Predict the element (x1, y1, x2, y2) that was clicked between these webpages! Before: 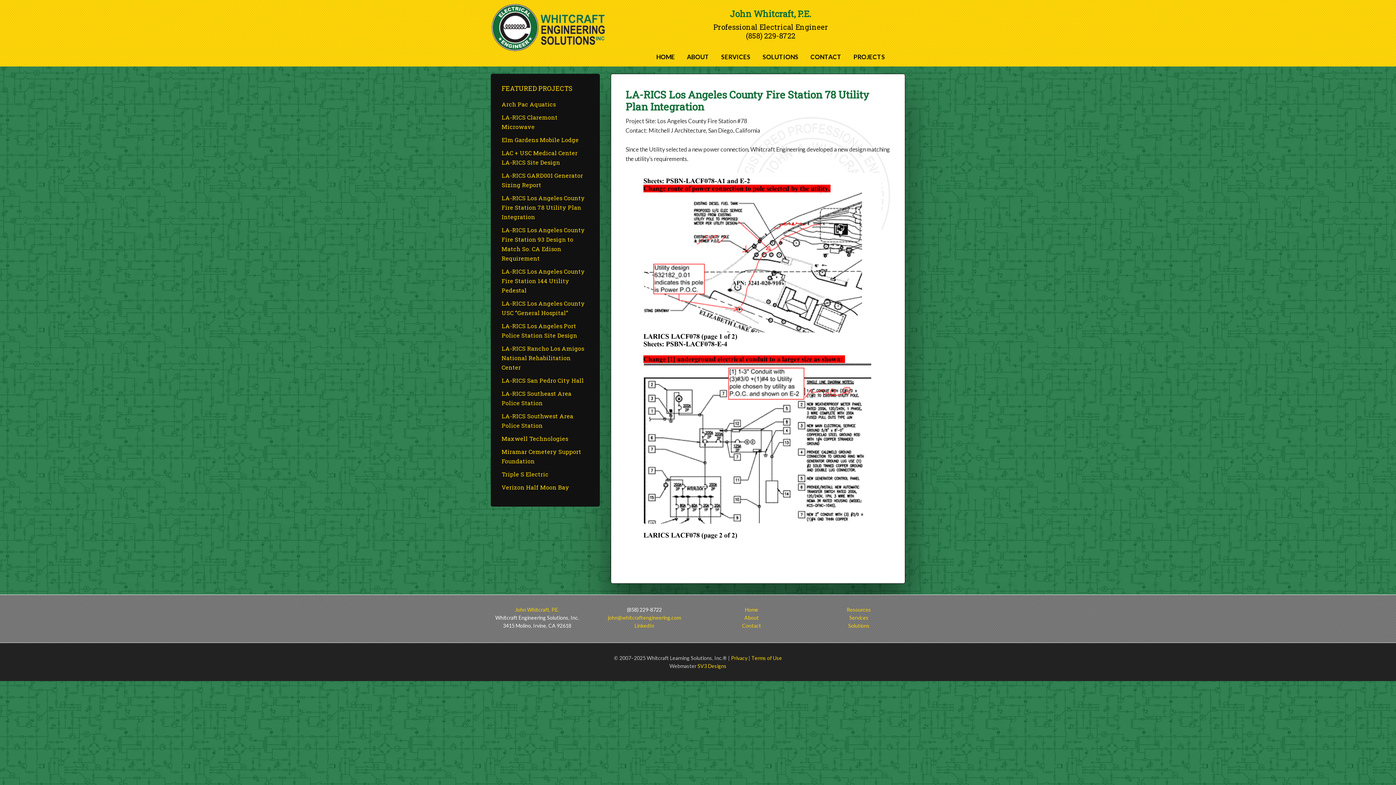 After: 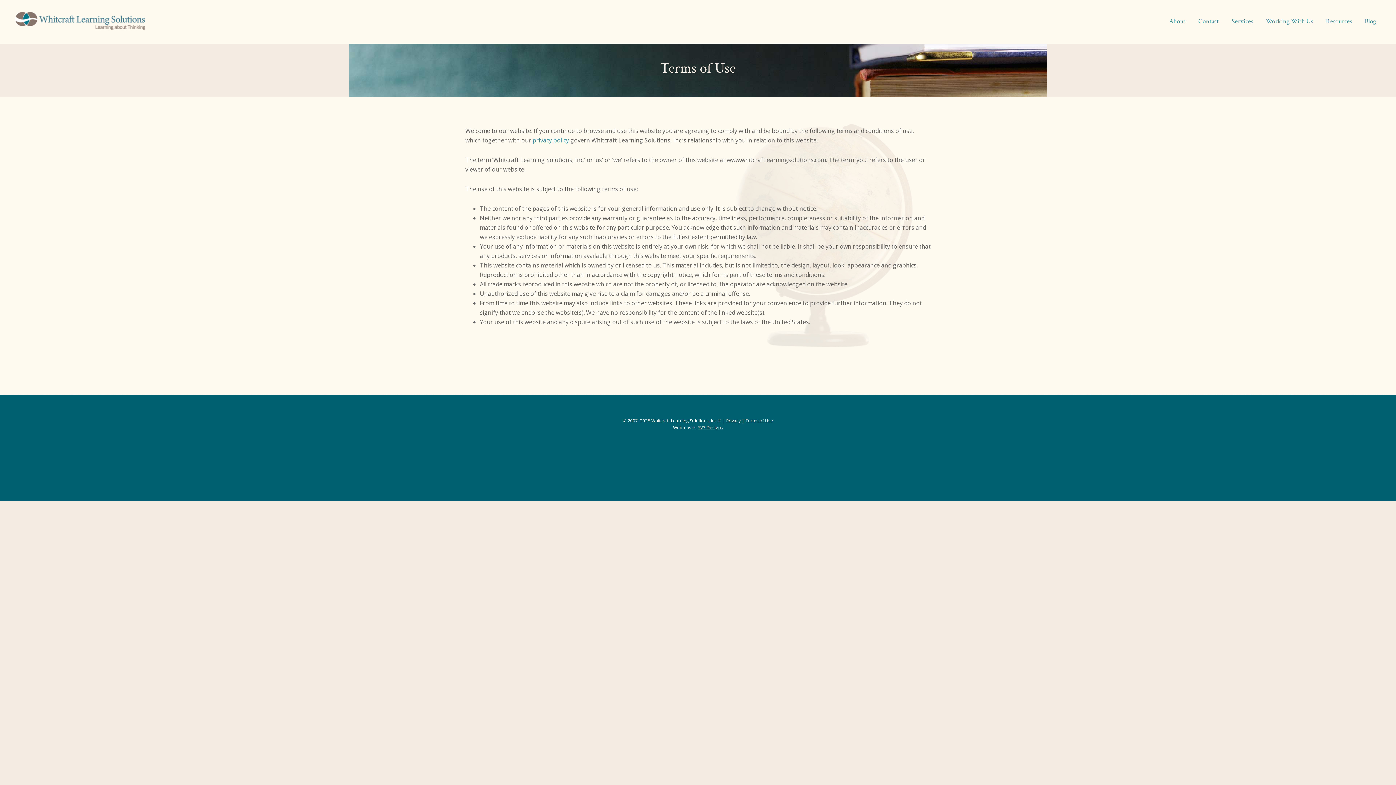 Action: label: Terms of Use bbox: (751, 655, 782, 661)